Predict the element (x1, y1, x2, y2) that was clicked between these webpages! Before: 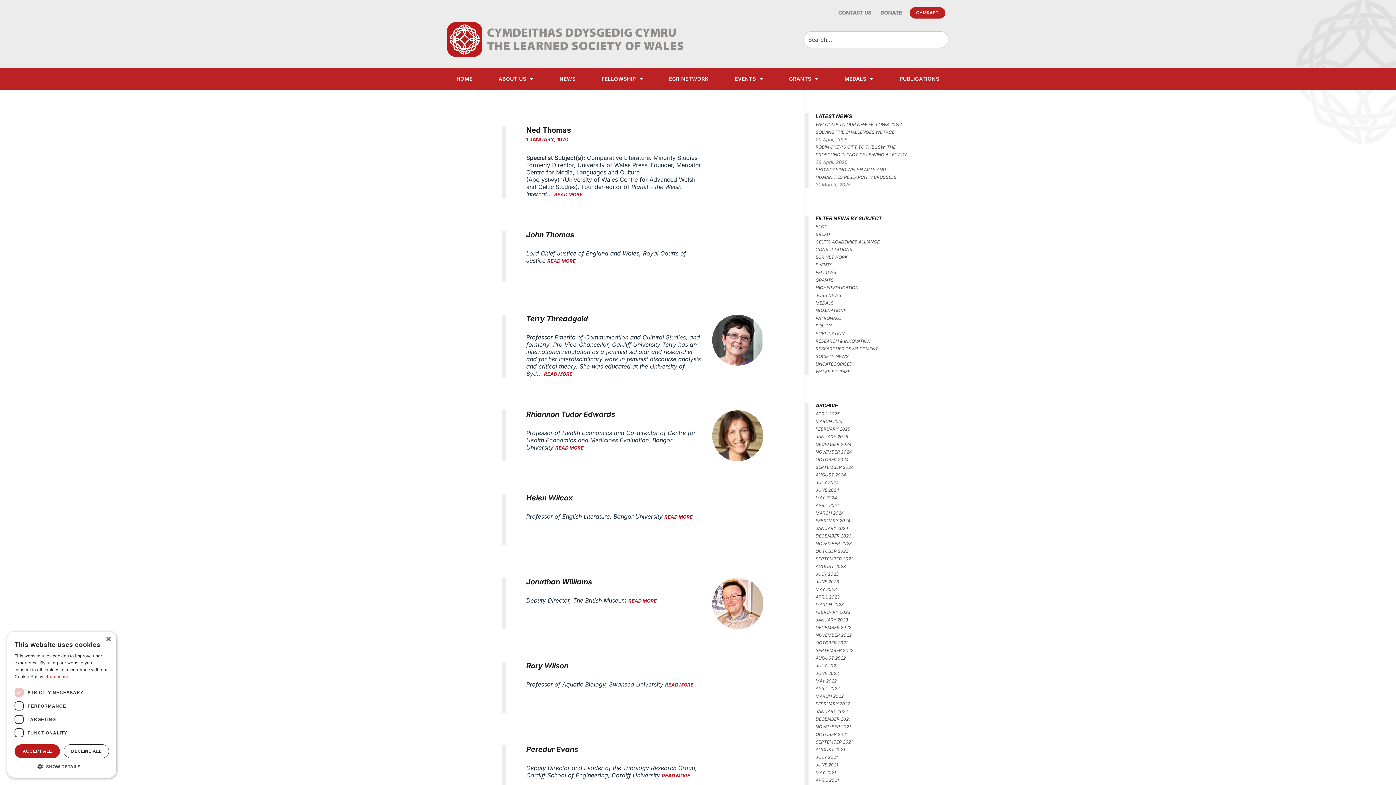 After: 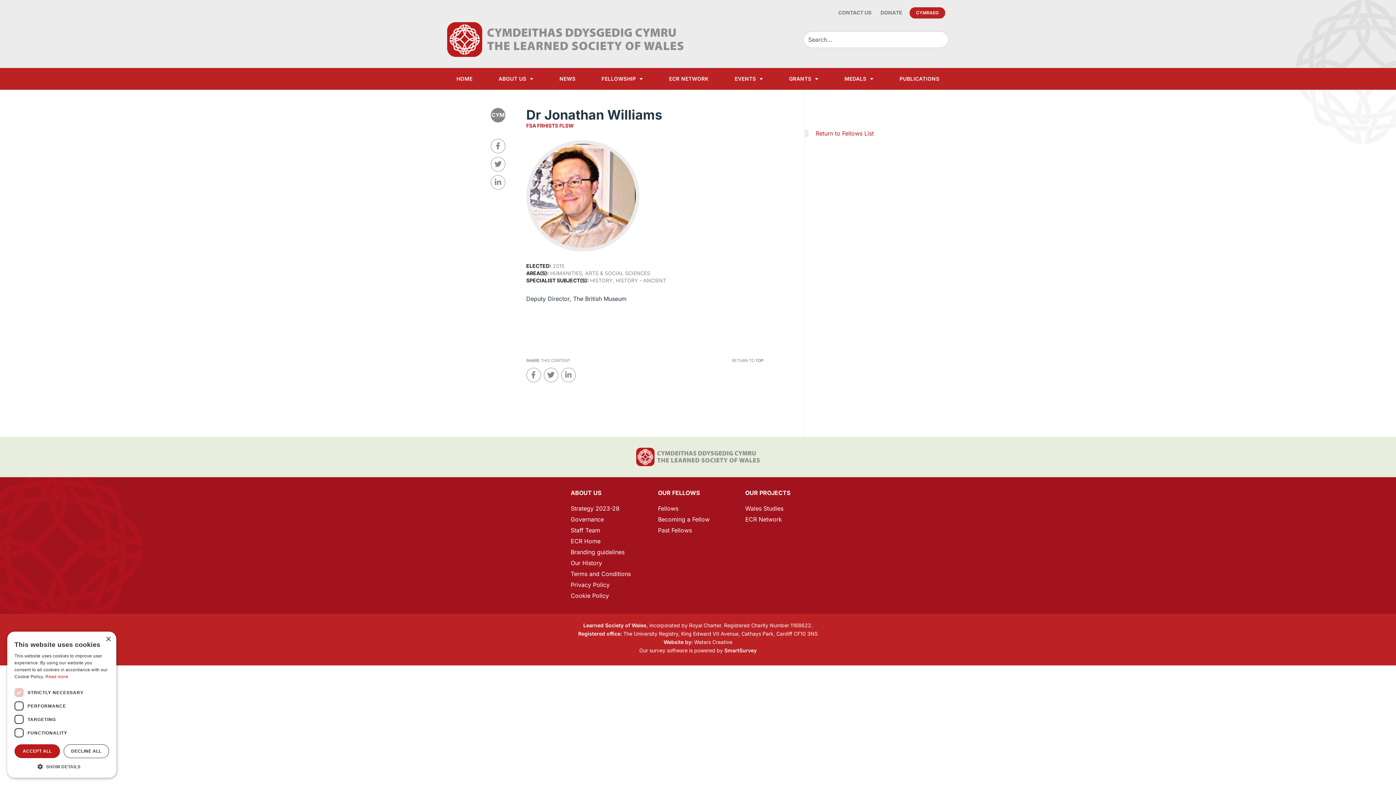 Action: bbox: (714, 578, 765, 629)